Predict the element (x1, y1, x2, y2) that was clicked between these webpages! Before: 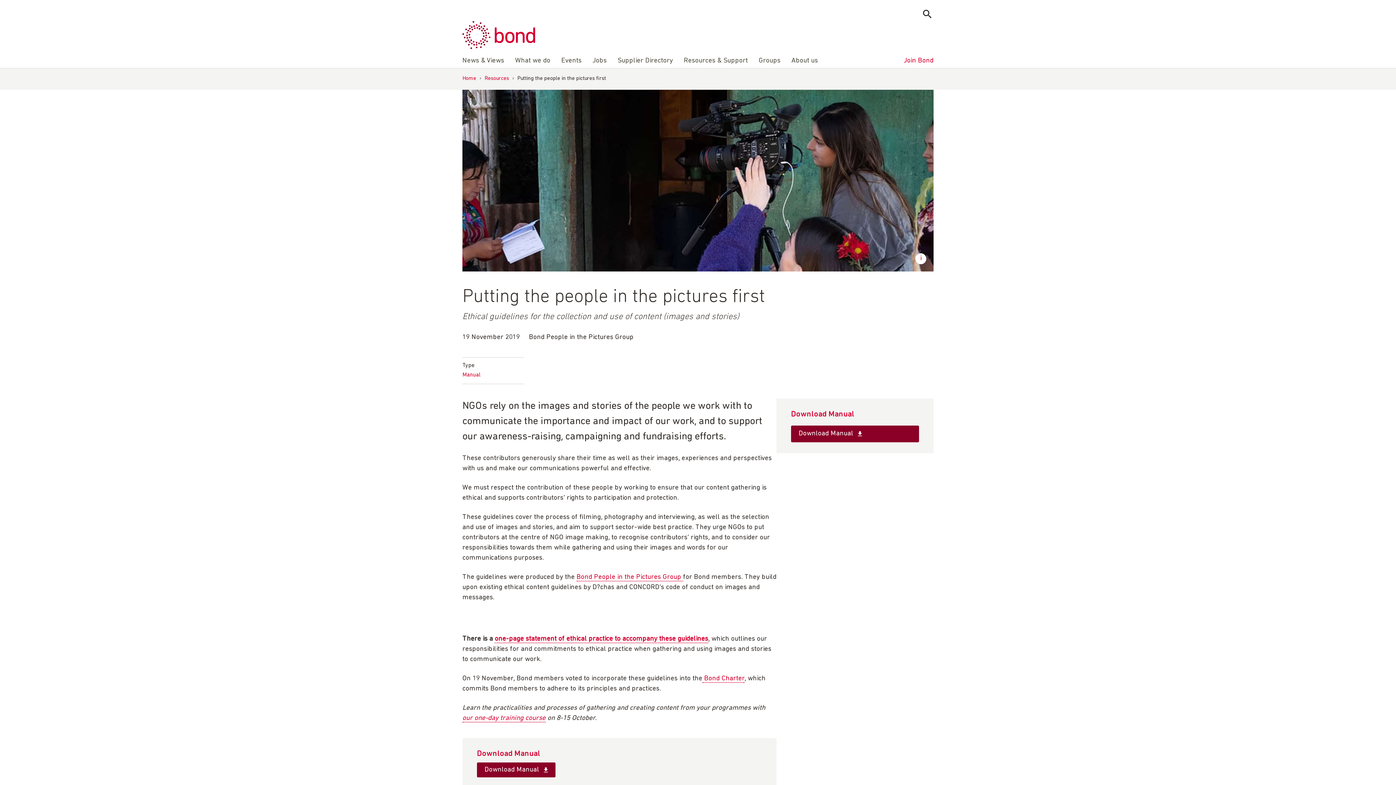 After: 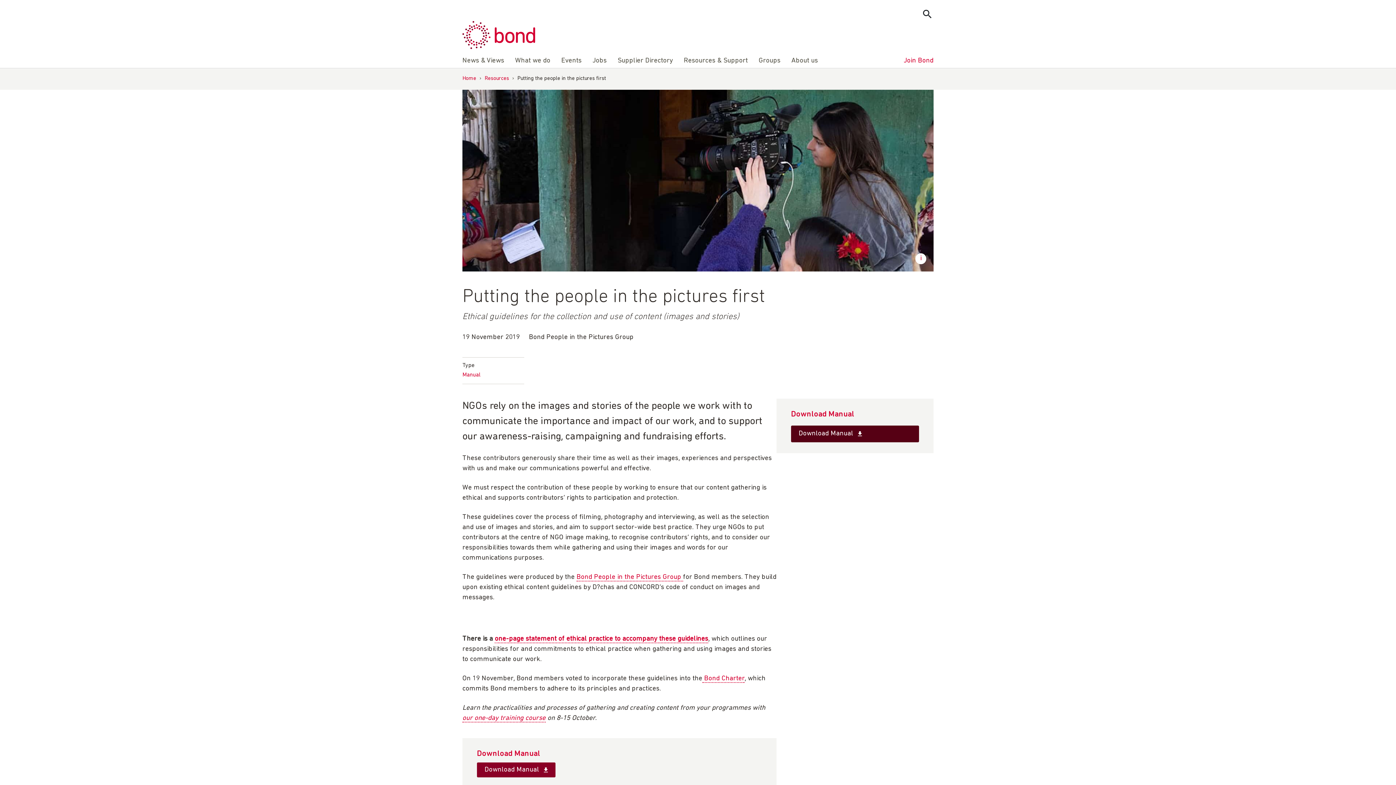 Action: bbox: (791, 425, 919, 442) label: Download Manual 